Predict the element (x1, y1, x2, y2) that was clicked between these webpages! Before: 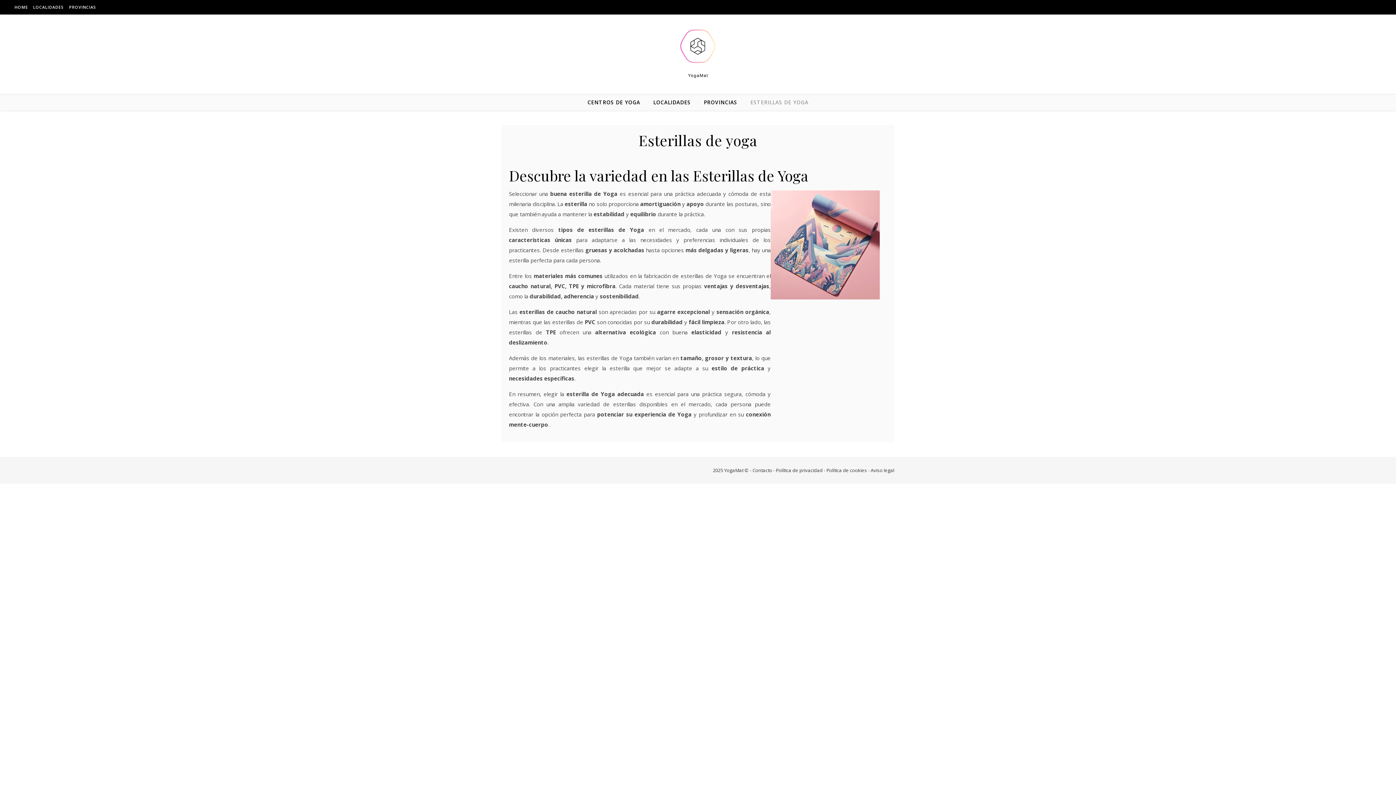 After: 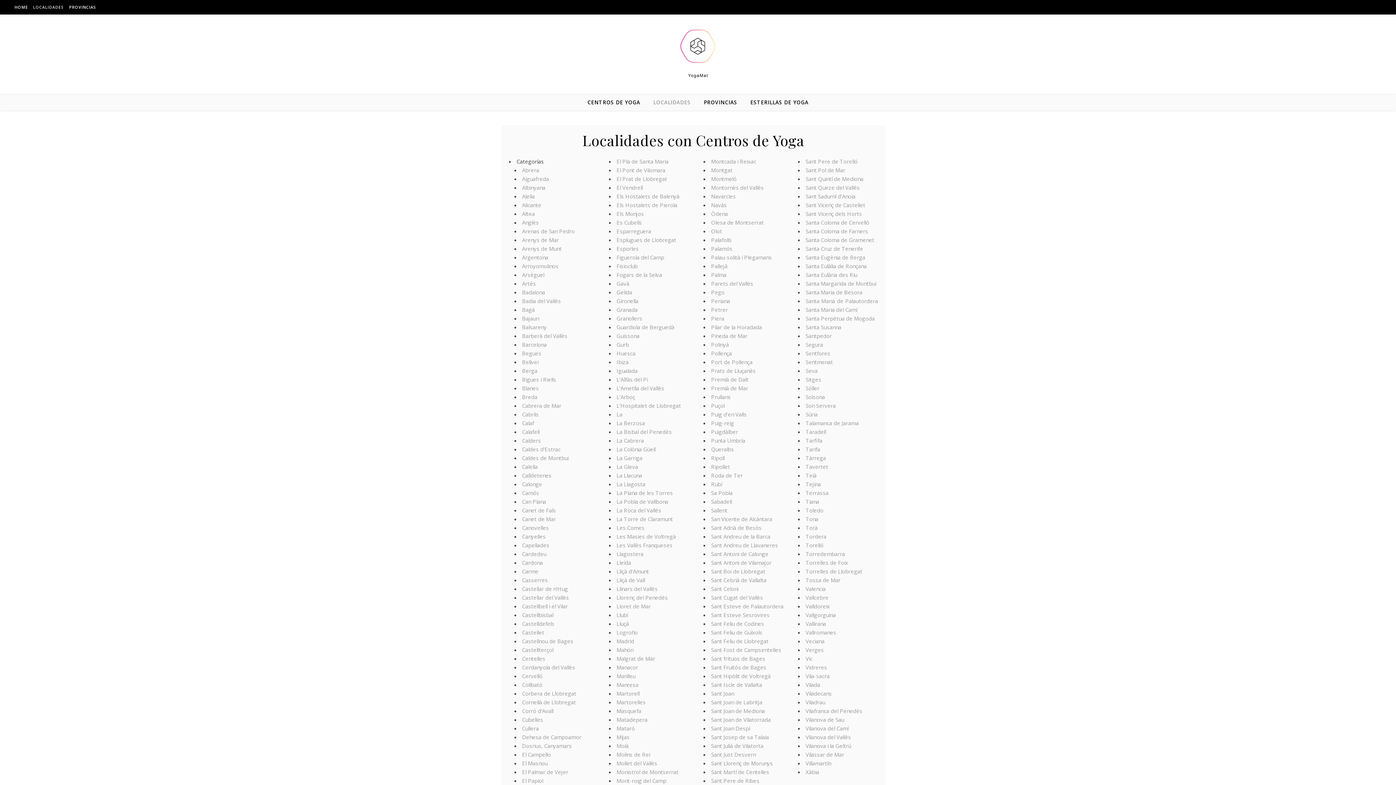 Action: bbox: (31, 0, 65, 14) label: LOCALIDADES